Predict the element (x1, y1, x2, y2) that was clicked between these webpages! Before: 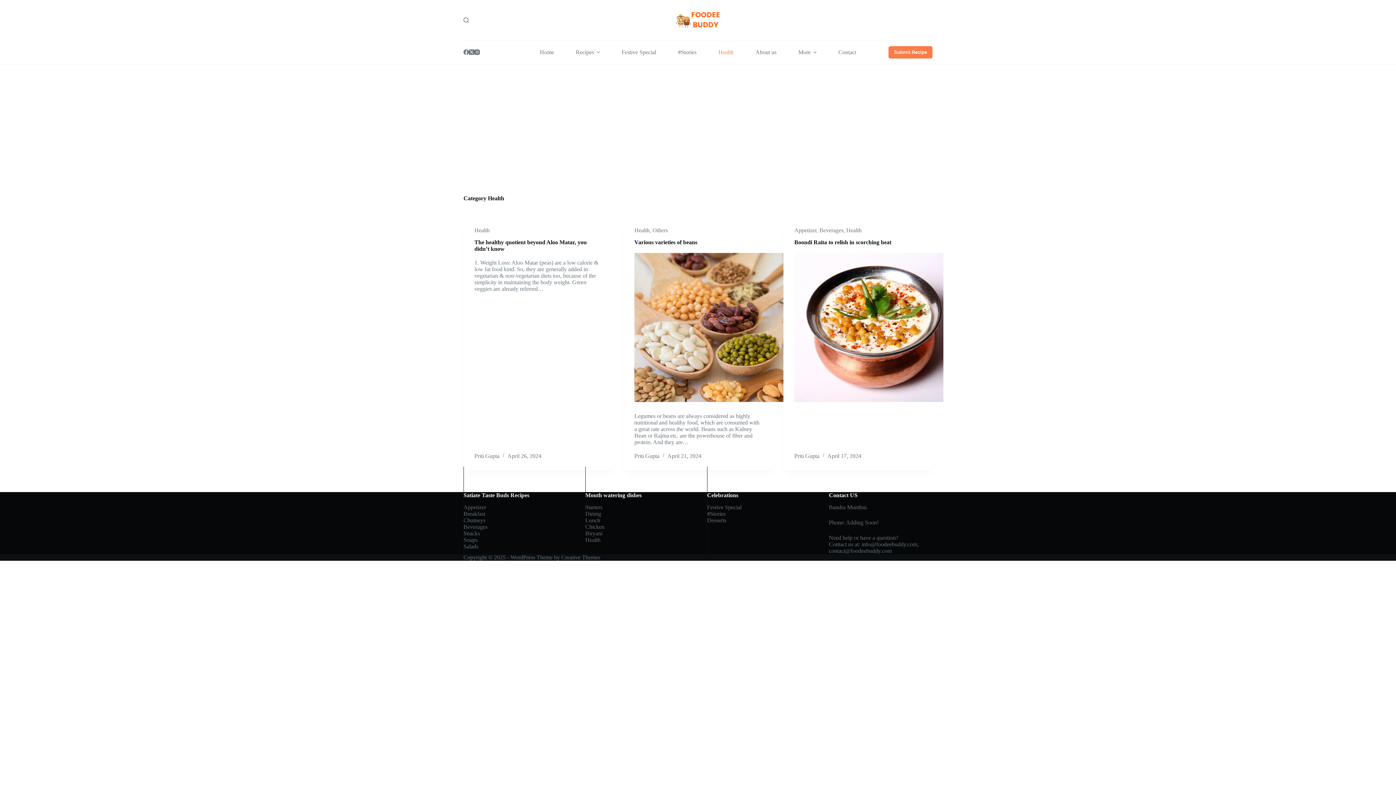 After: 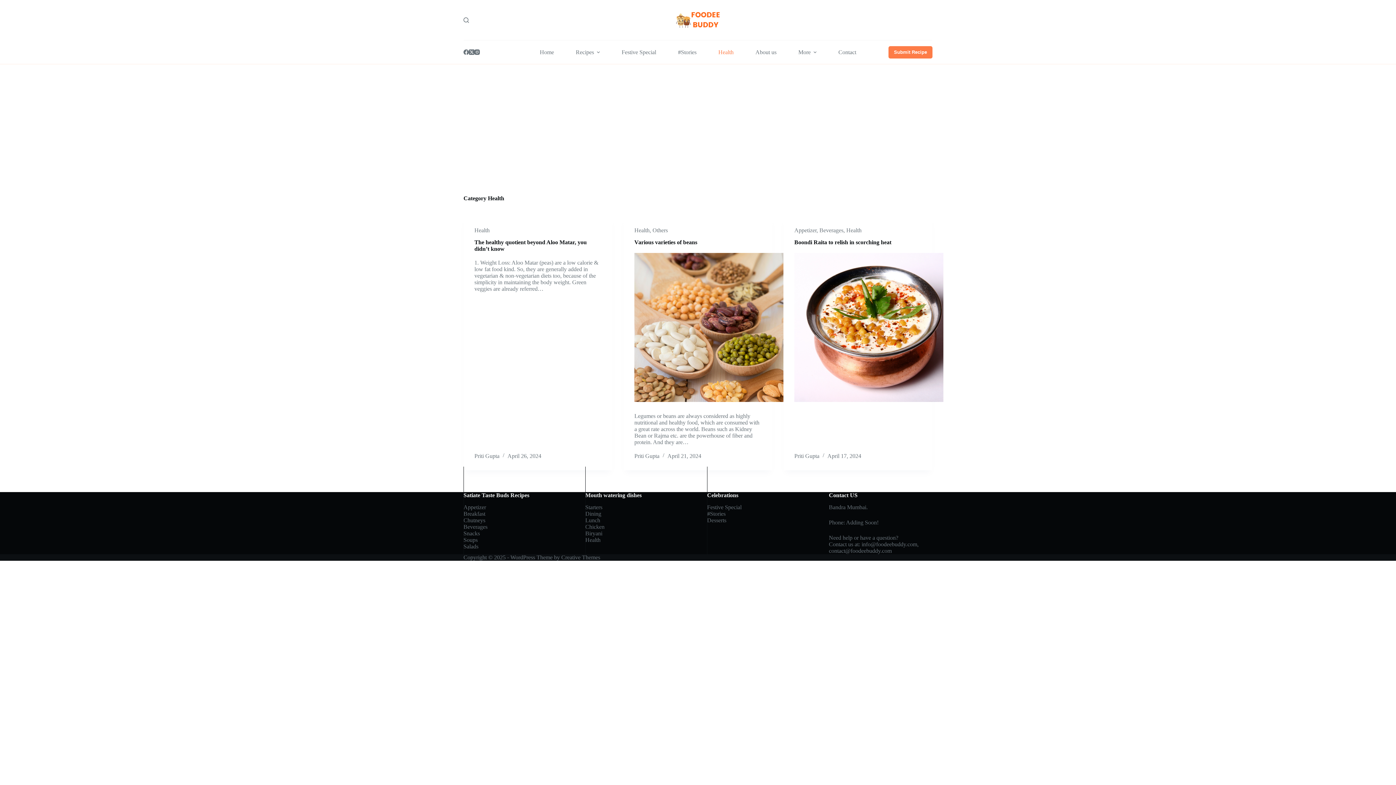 Action: label: Health bbox: (585, 537, 600, 543)